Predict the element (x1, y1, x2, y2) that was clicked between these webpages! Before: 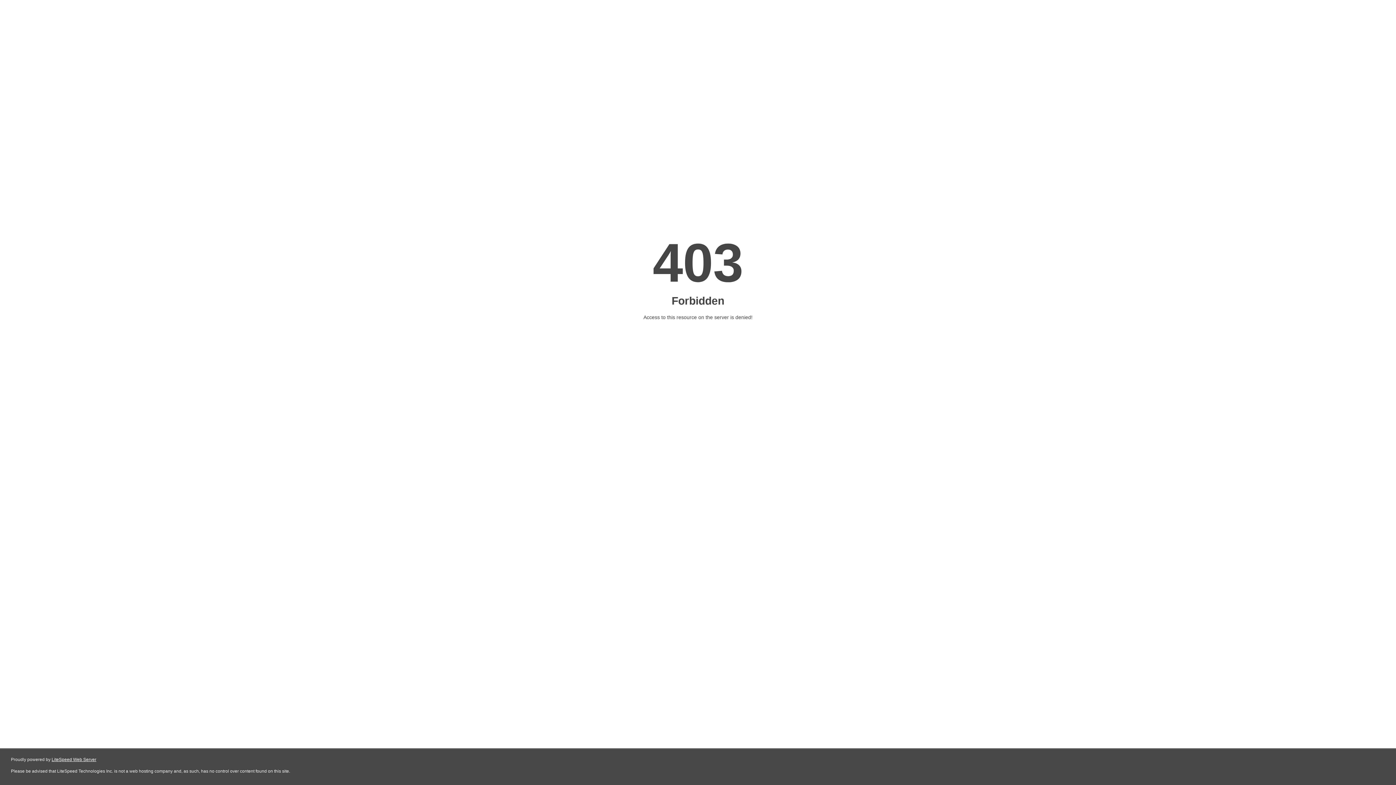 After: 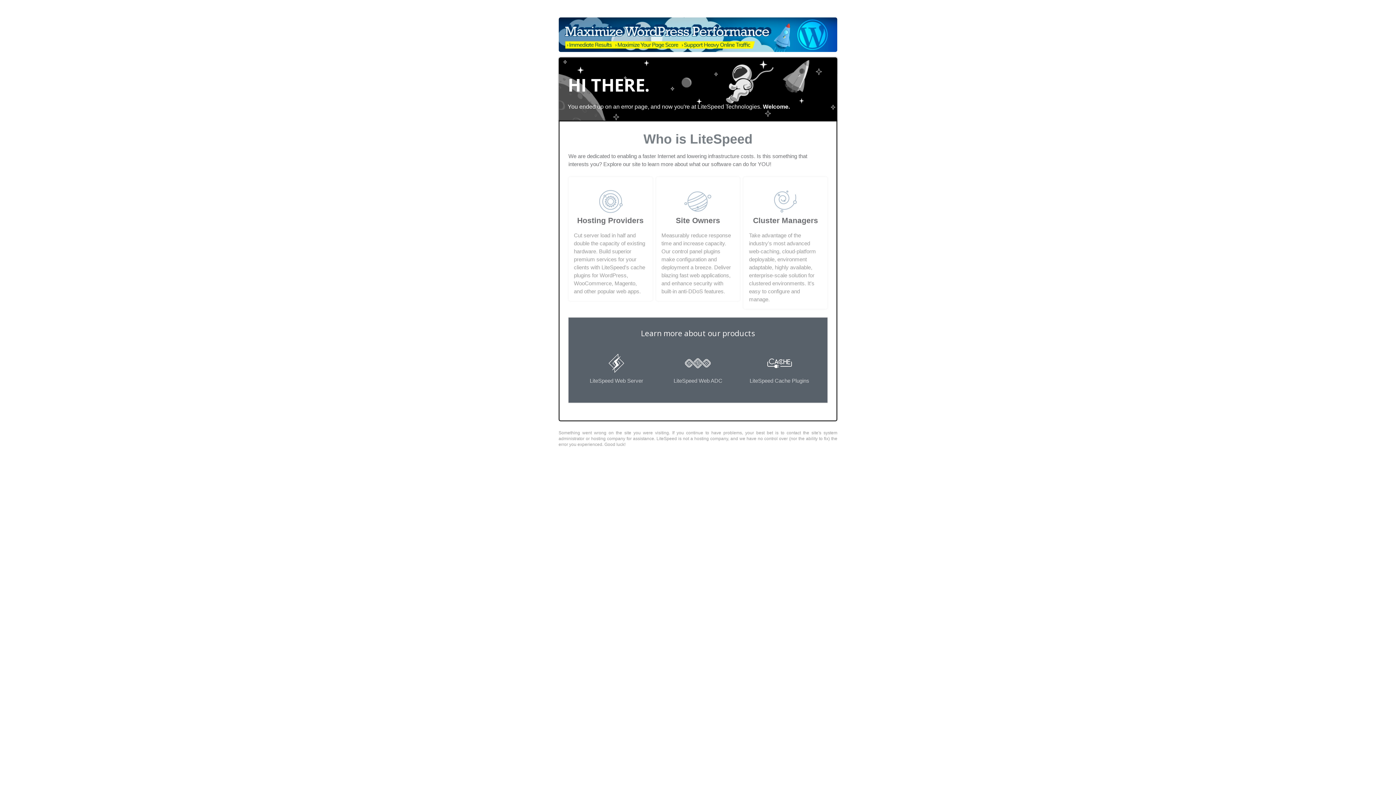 Action: bbox: (51, 757, 96, 762) label: LiteSpeed Web Server